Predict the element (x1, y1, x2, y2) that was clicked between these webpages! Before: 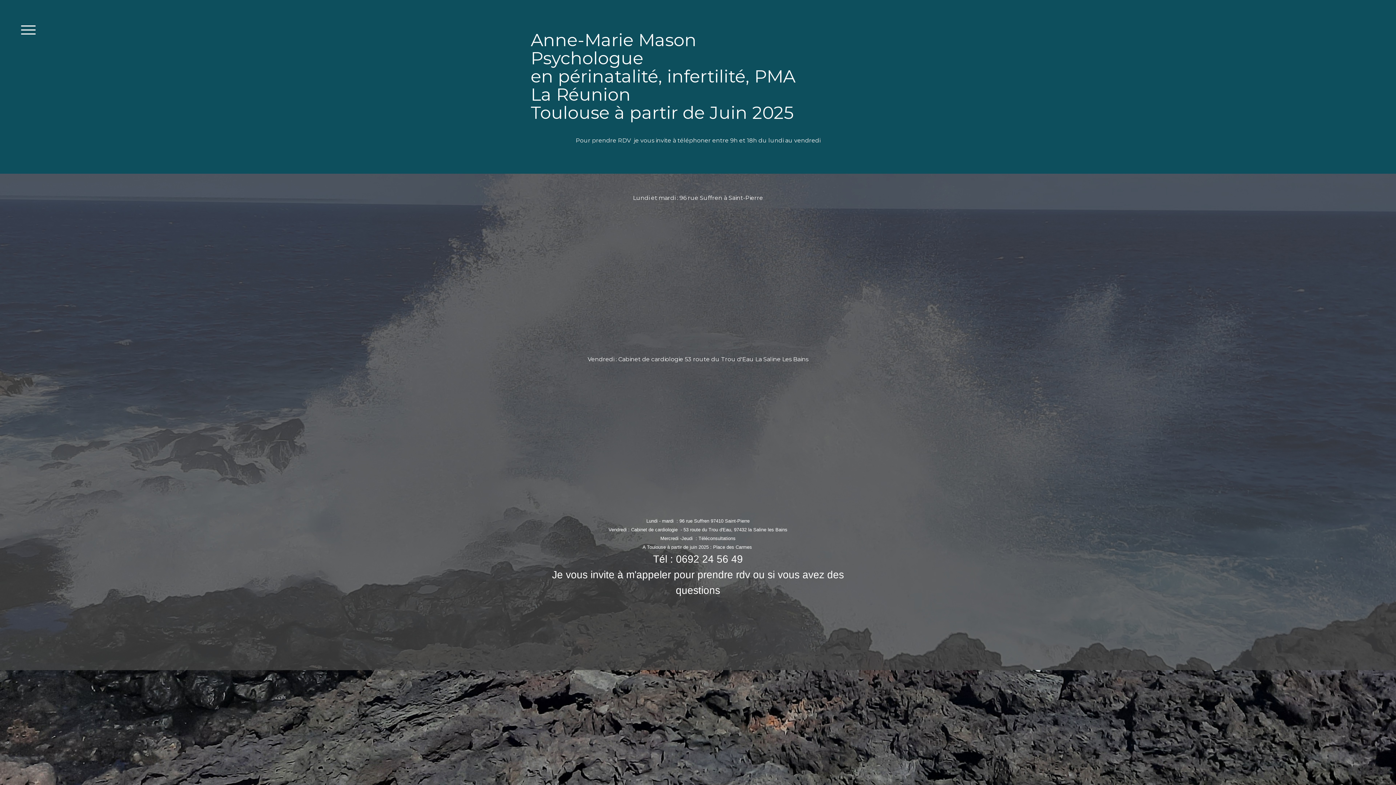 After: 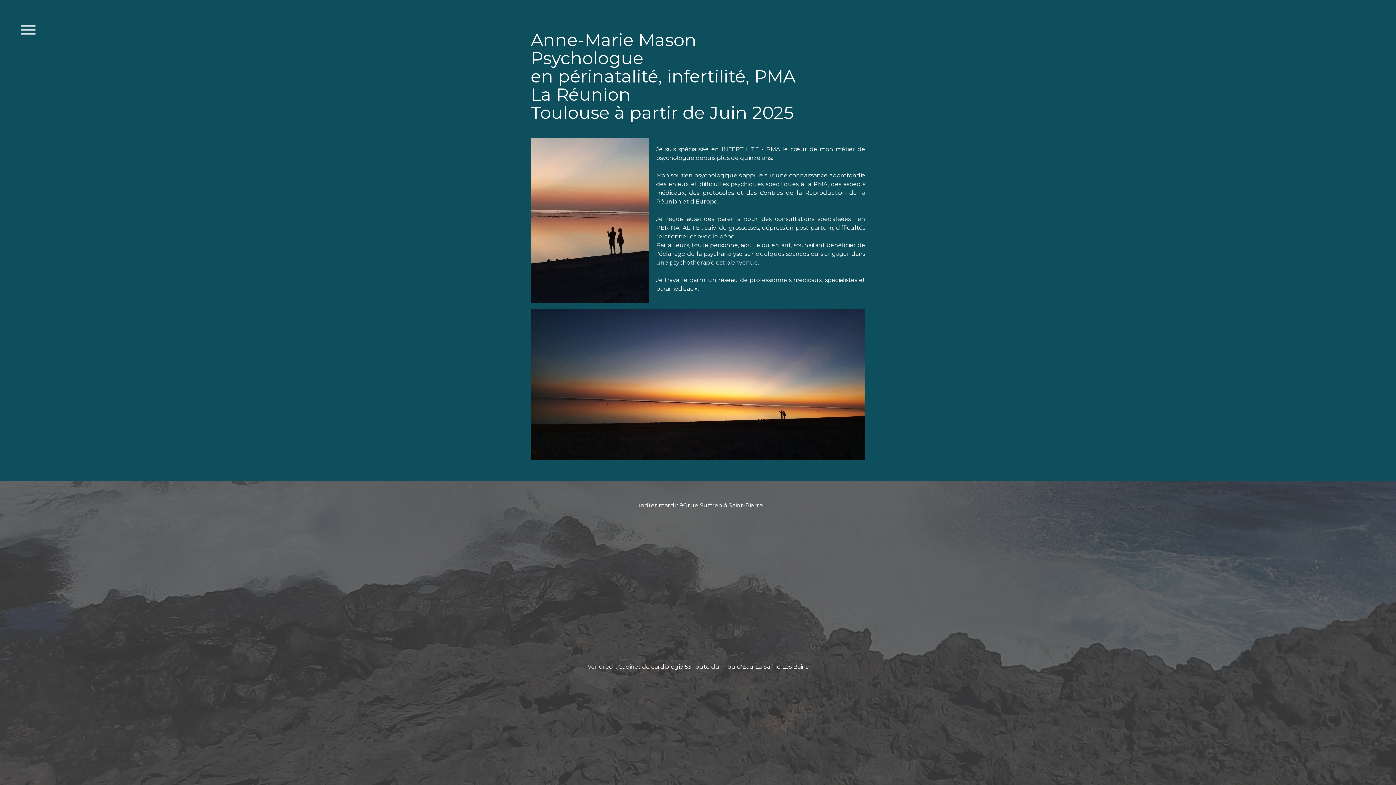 Action: label: Anne-Marie Mason
Psychologue
en périnatalité, infertilité, PMA
La Réunion
Toulouse à partir de Juin 2025 bbox: (530, 30, 865, 121)